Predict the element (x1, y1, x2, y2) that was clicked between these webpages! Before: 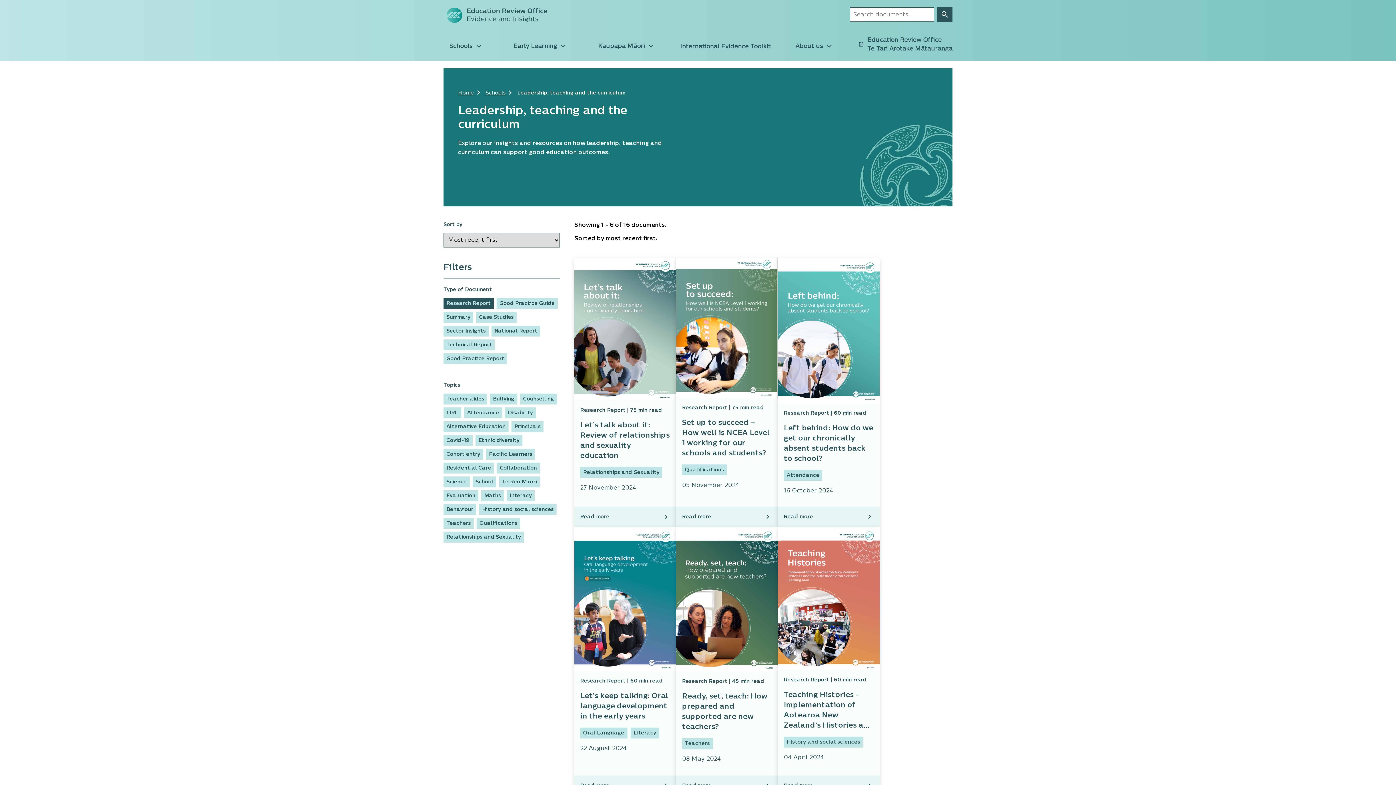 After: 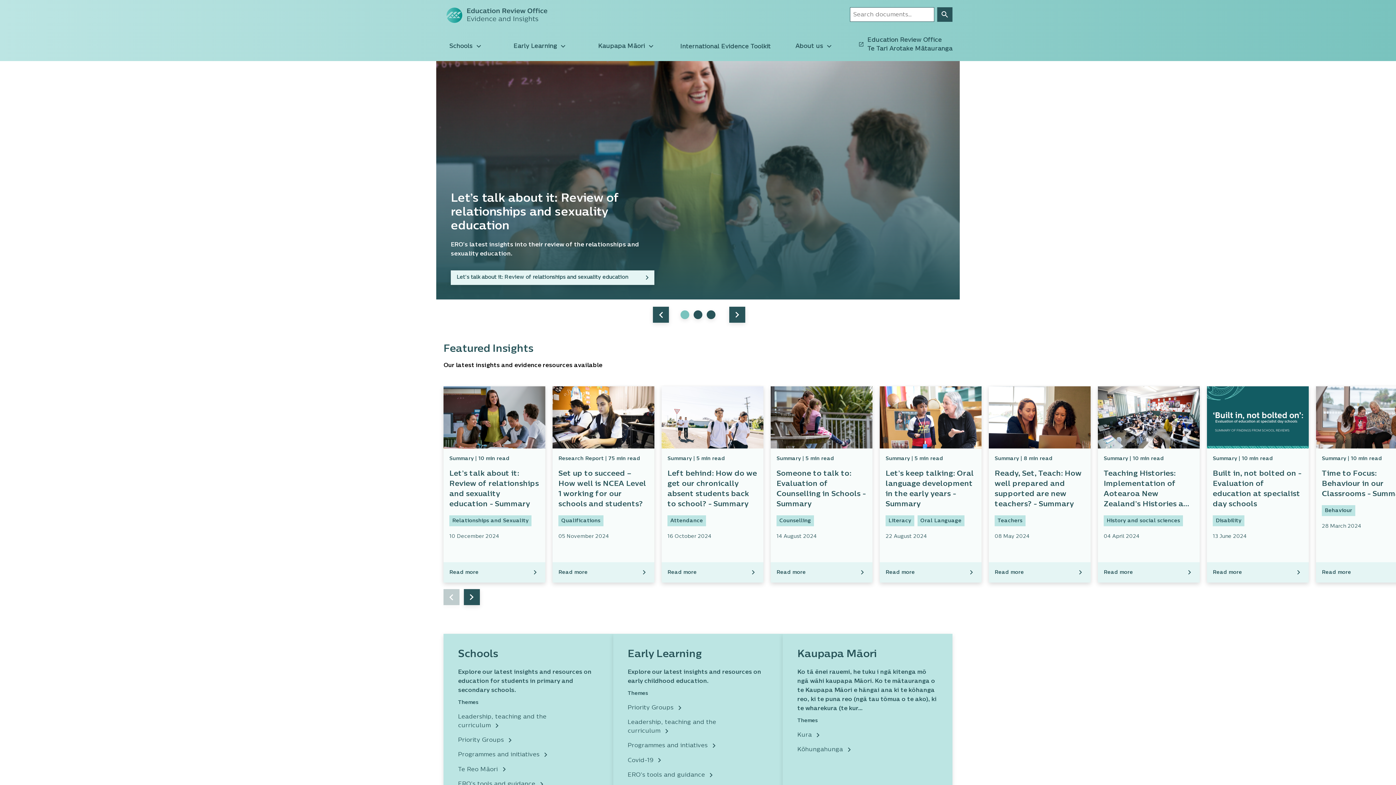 Action: bbox: (458, 89, 474, 96) label: Home